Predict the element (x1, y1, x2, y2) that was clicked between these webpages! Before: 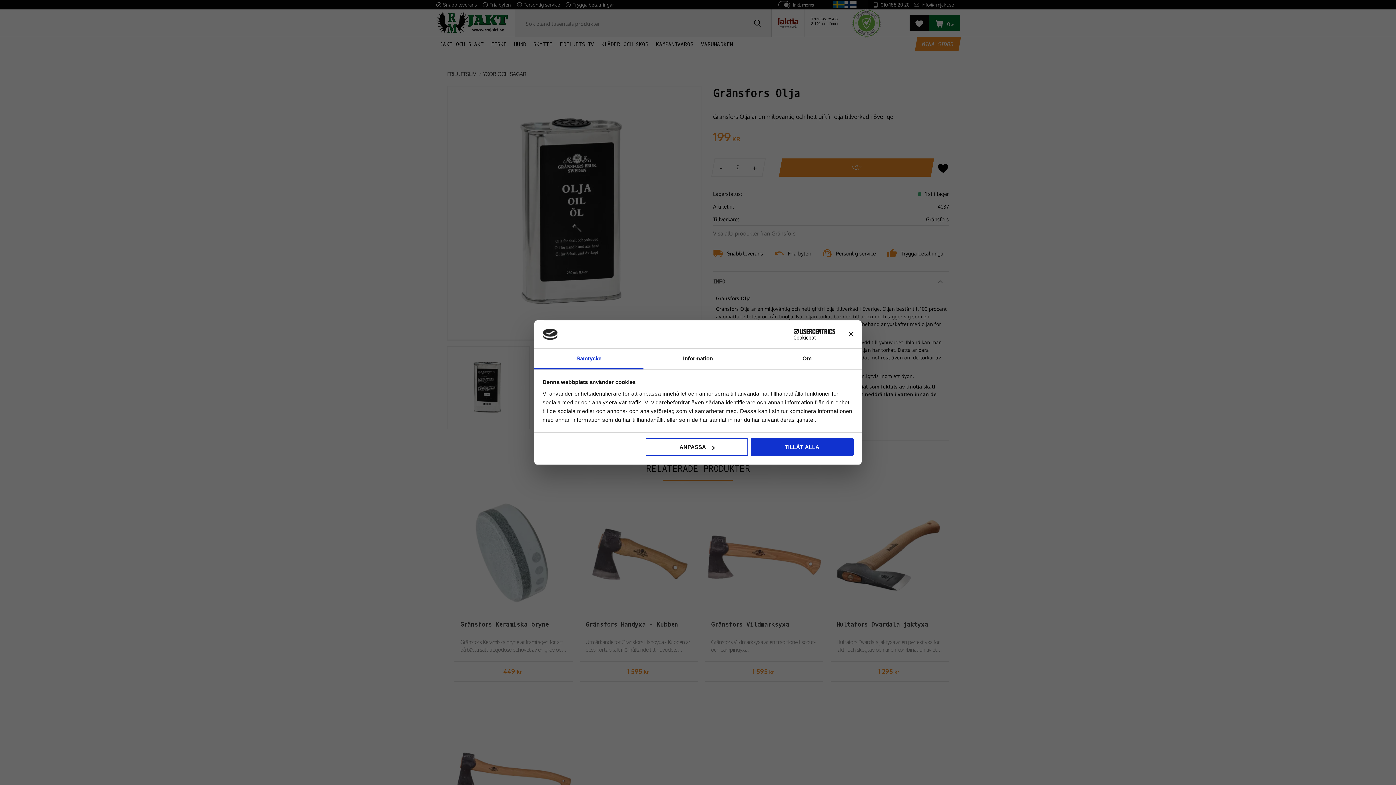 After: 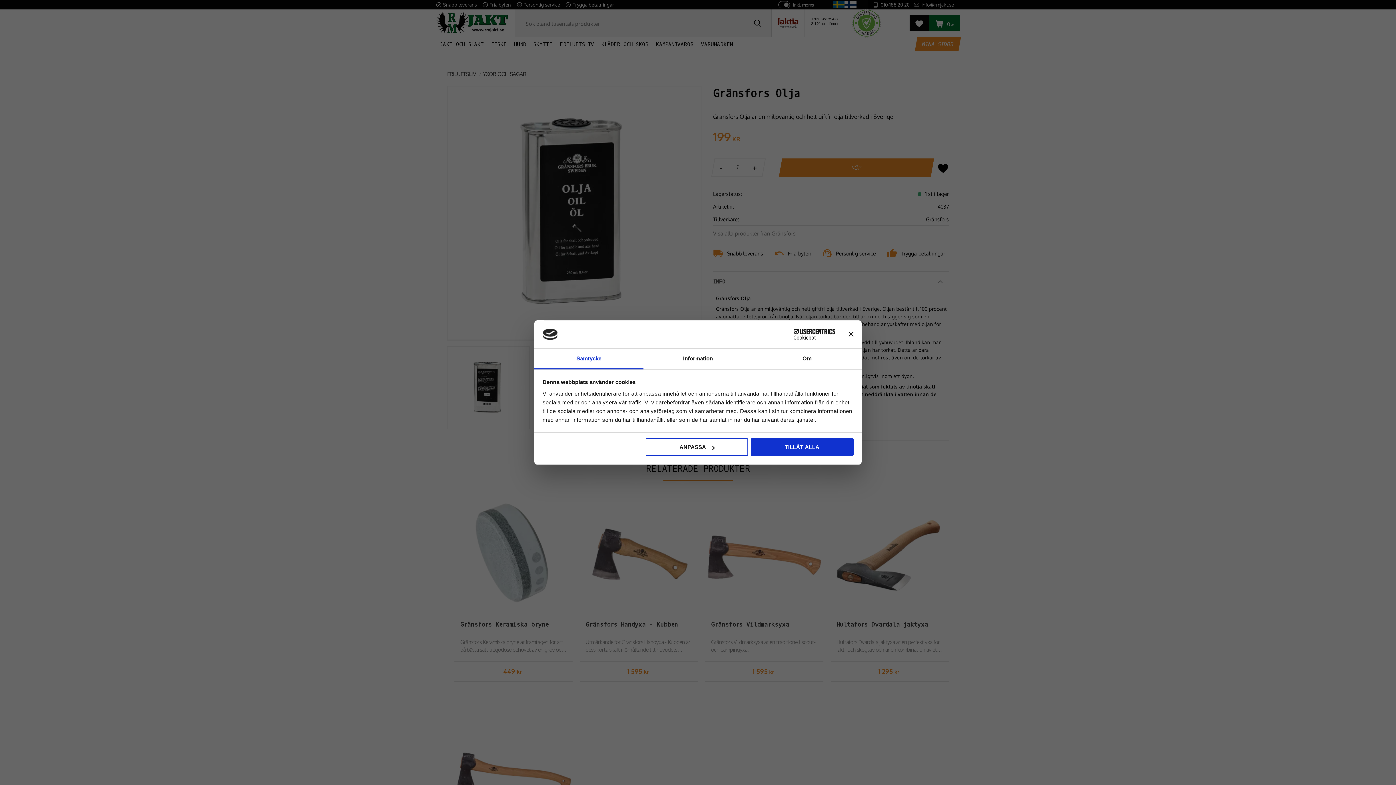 Action: bbox: (534, 348, 643, 369) label: Samtycke